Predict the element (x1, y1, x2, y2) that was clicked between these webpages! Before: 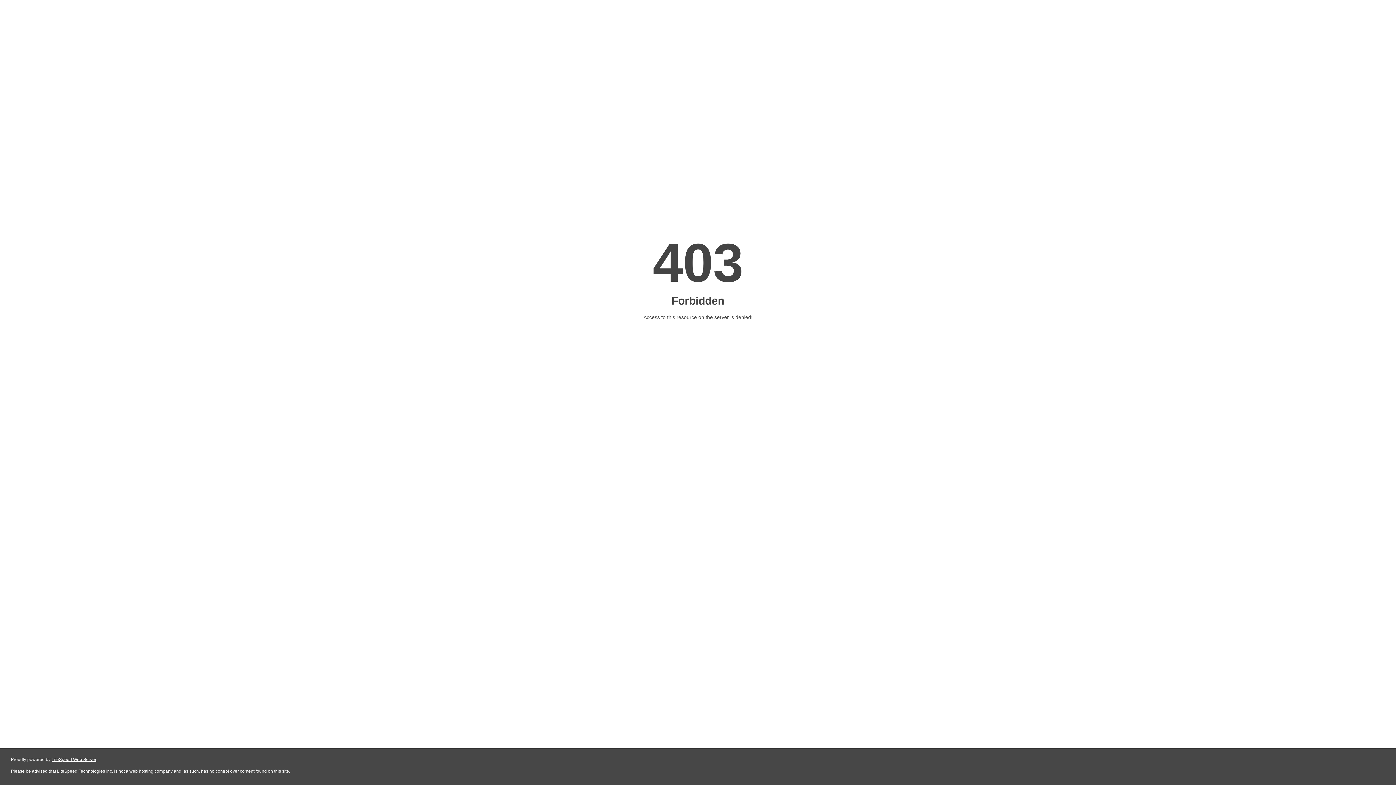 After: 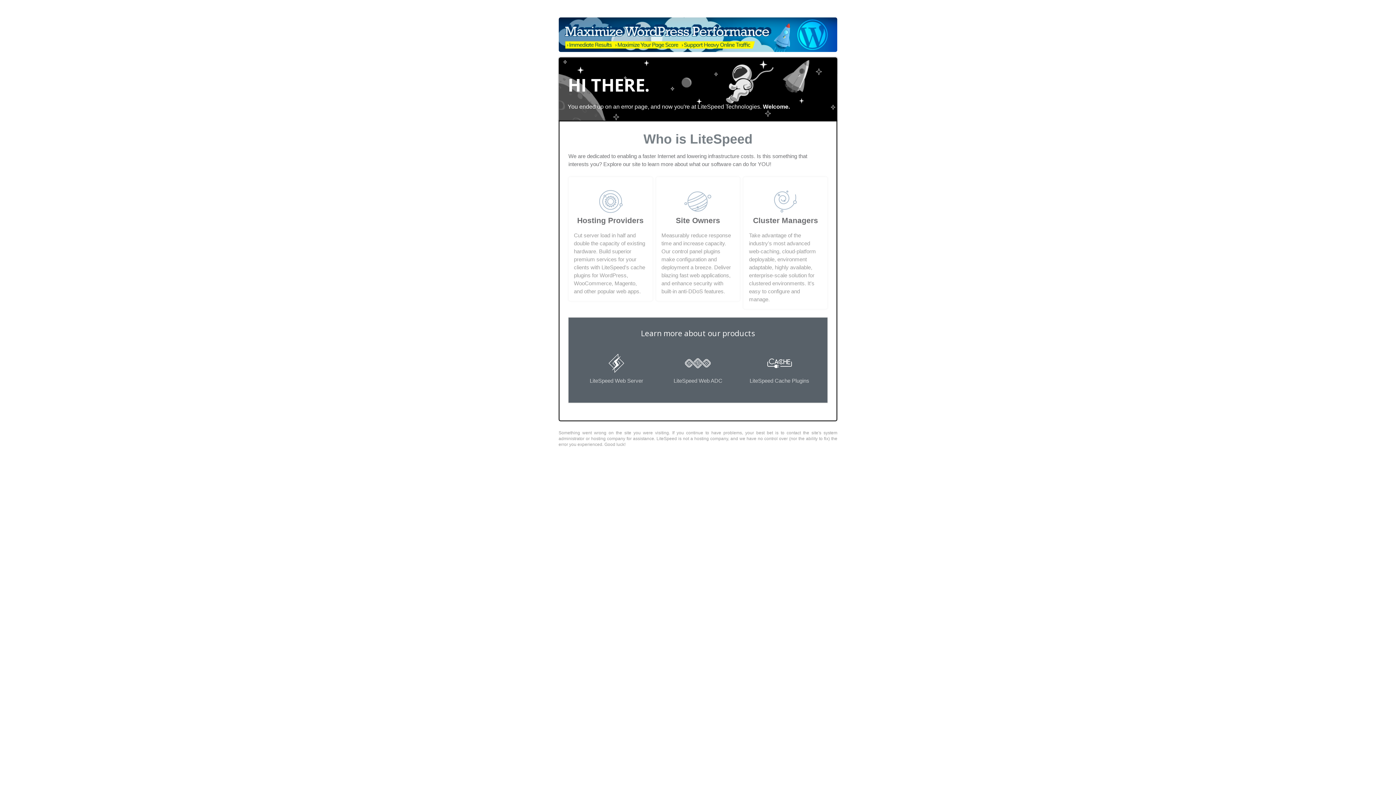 Action: label: LiteSpeed Web Server bbox: (51, 757, 96, 762)